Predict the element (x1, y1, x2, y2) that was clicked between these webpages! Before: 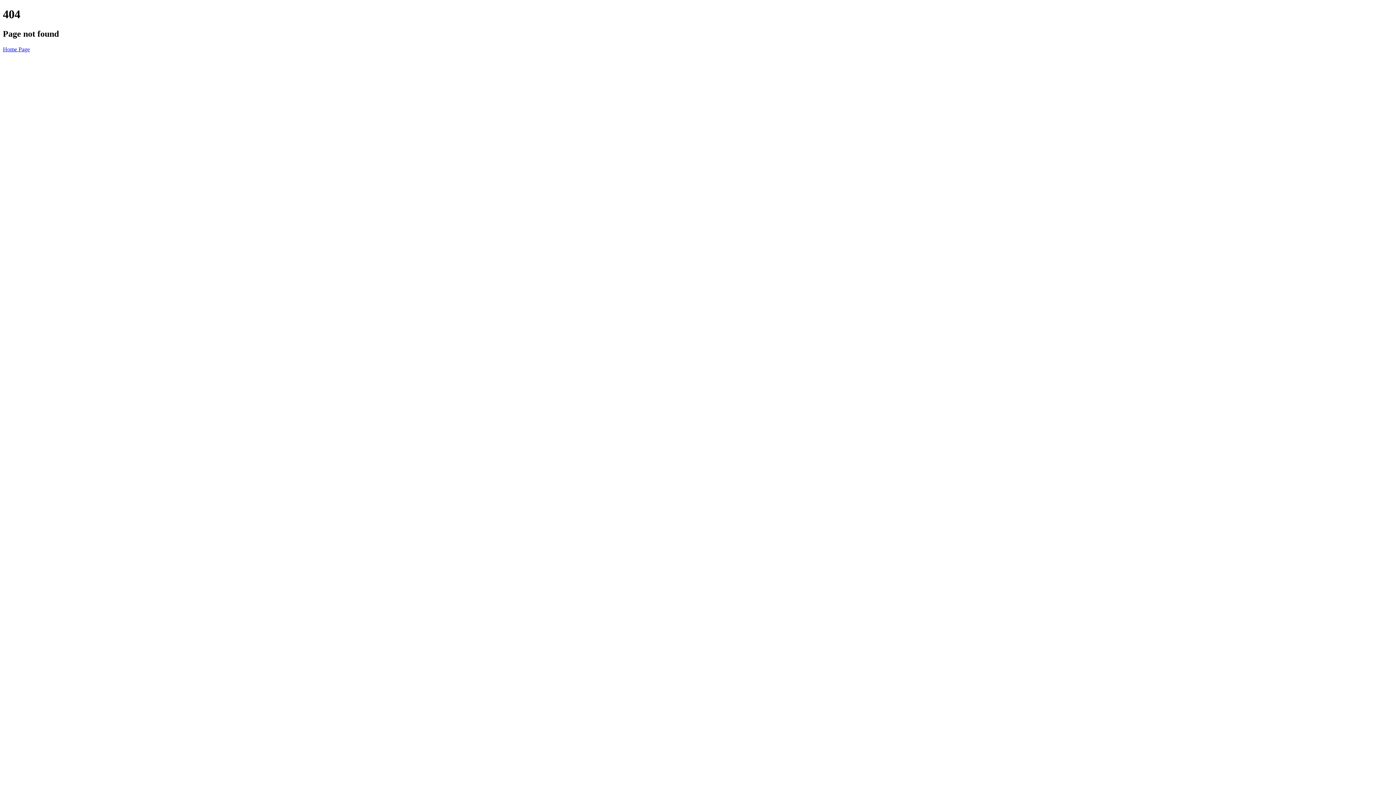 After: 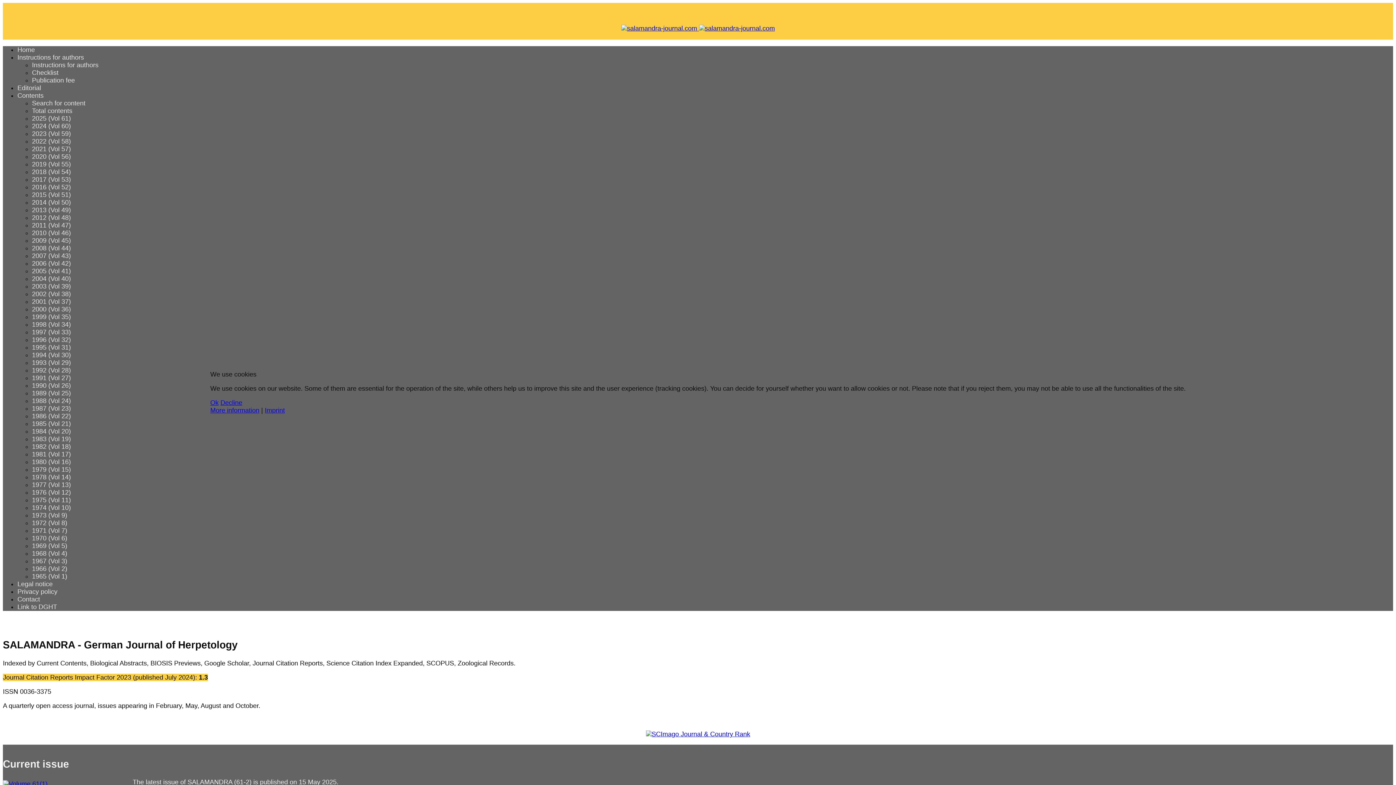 Action: label: Home Page bbox: (2, 46, 29, 52)